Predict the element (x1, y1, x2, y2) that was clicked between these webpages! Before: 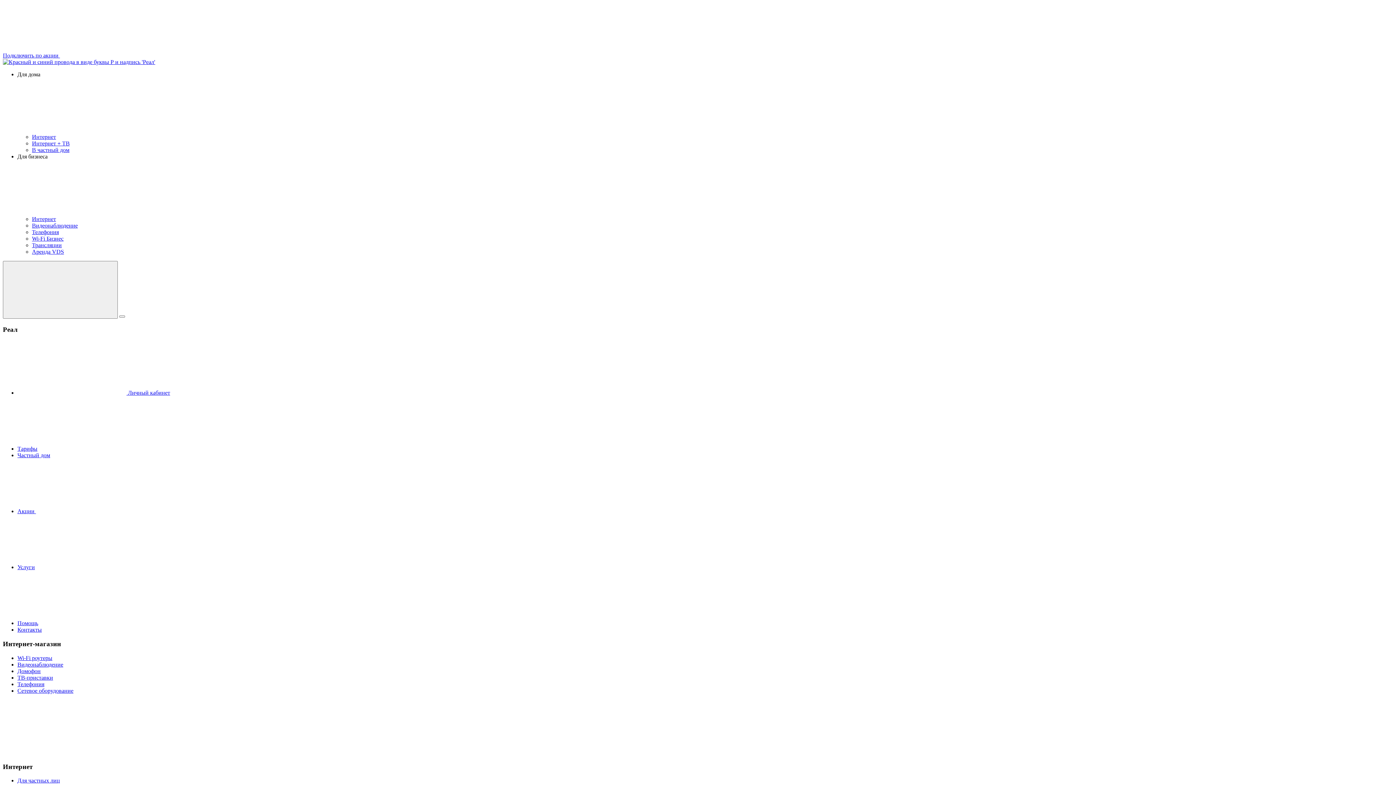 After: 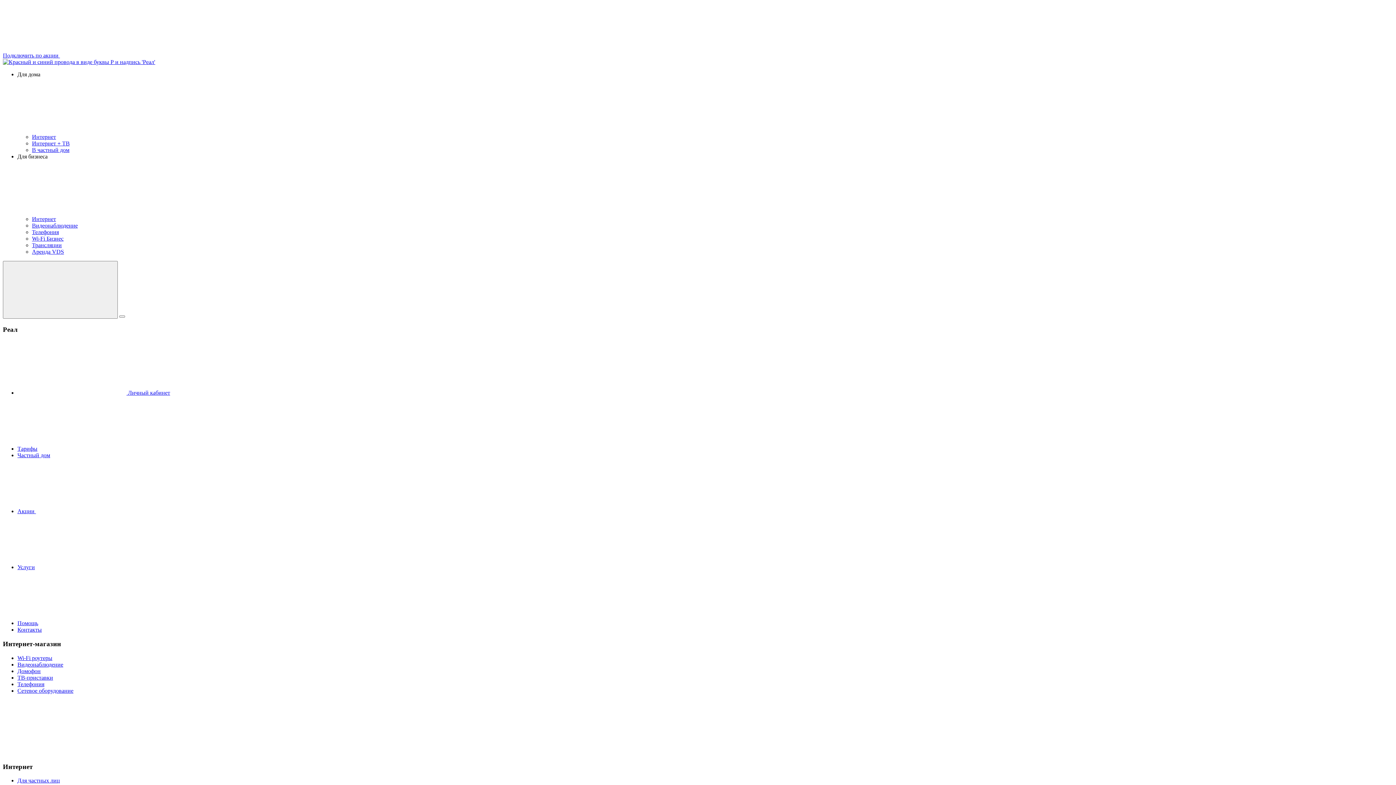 Action: bbox: (17, 564, 34, 570) label: Услуги